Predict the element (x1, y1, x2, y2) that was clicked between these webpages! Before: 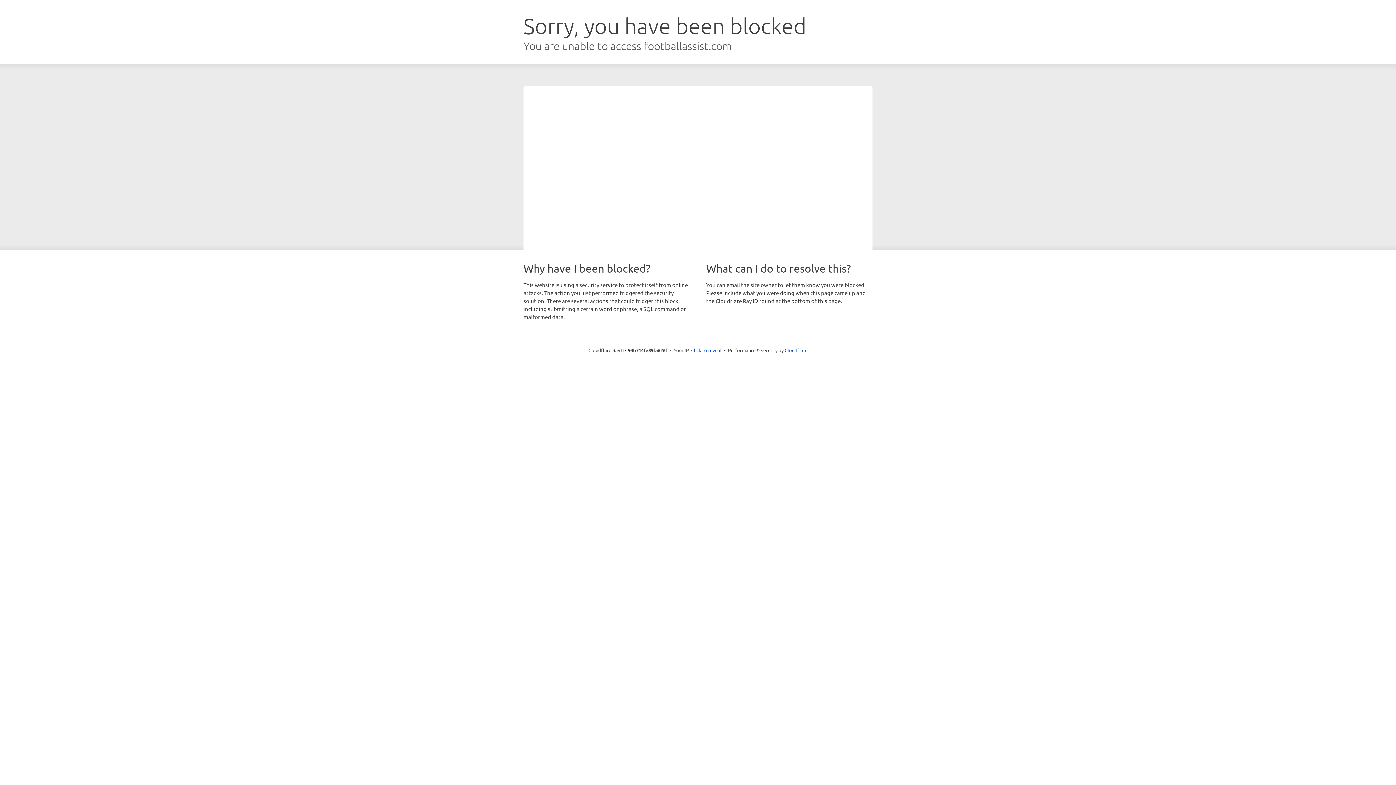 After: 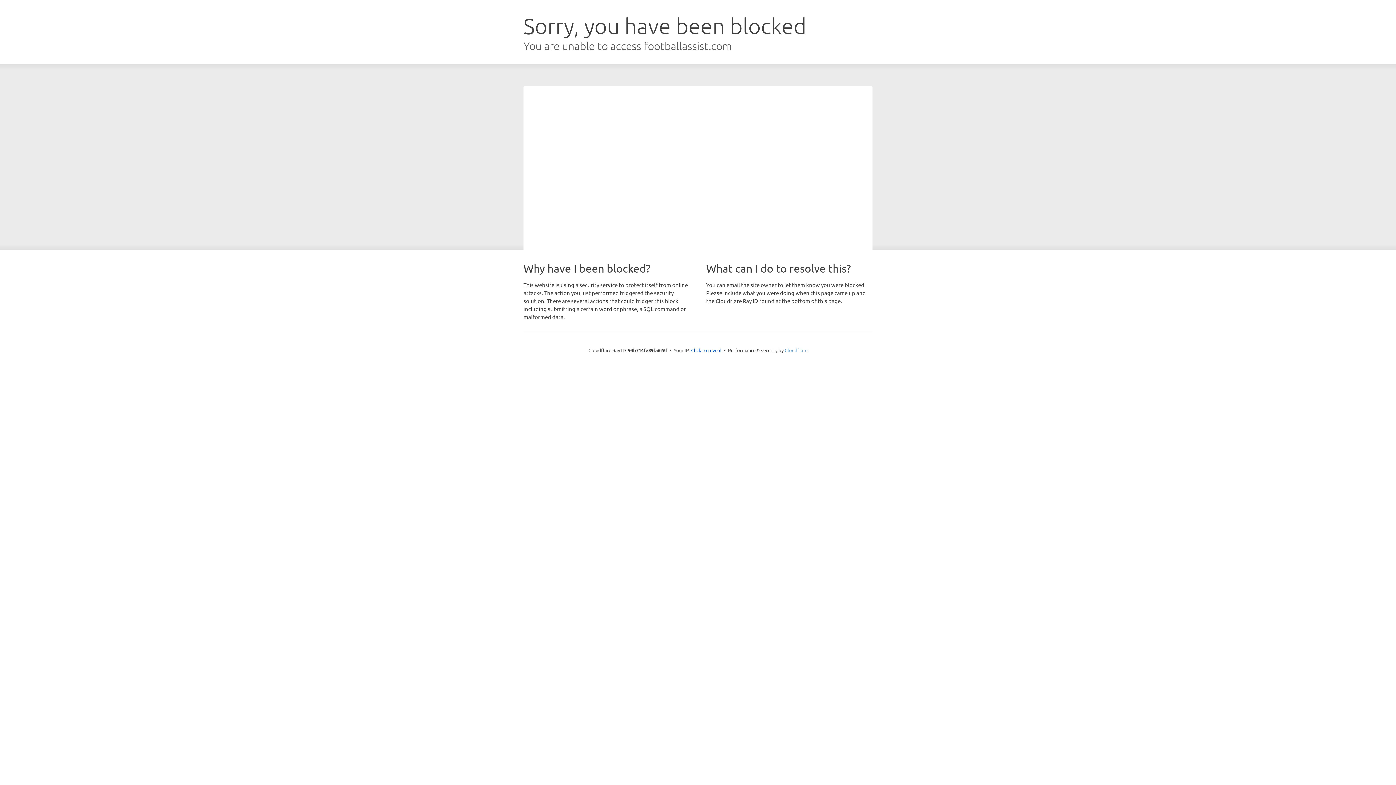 Action: label: Cloudflare bbox: (784, 347, 807, 353)